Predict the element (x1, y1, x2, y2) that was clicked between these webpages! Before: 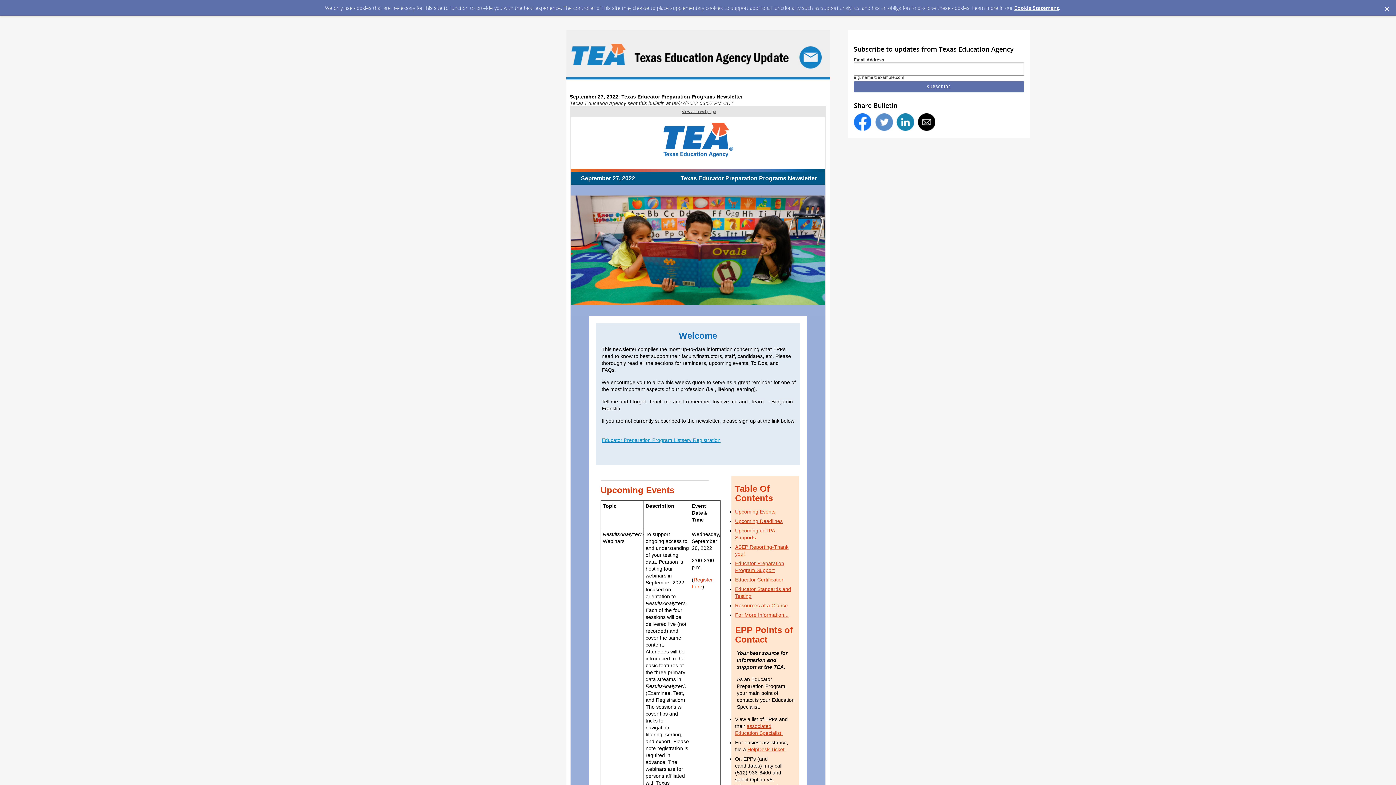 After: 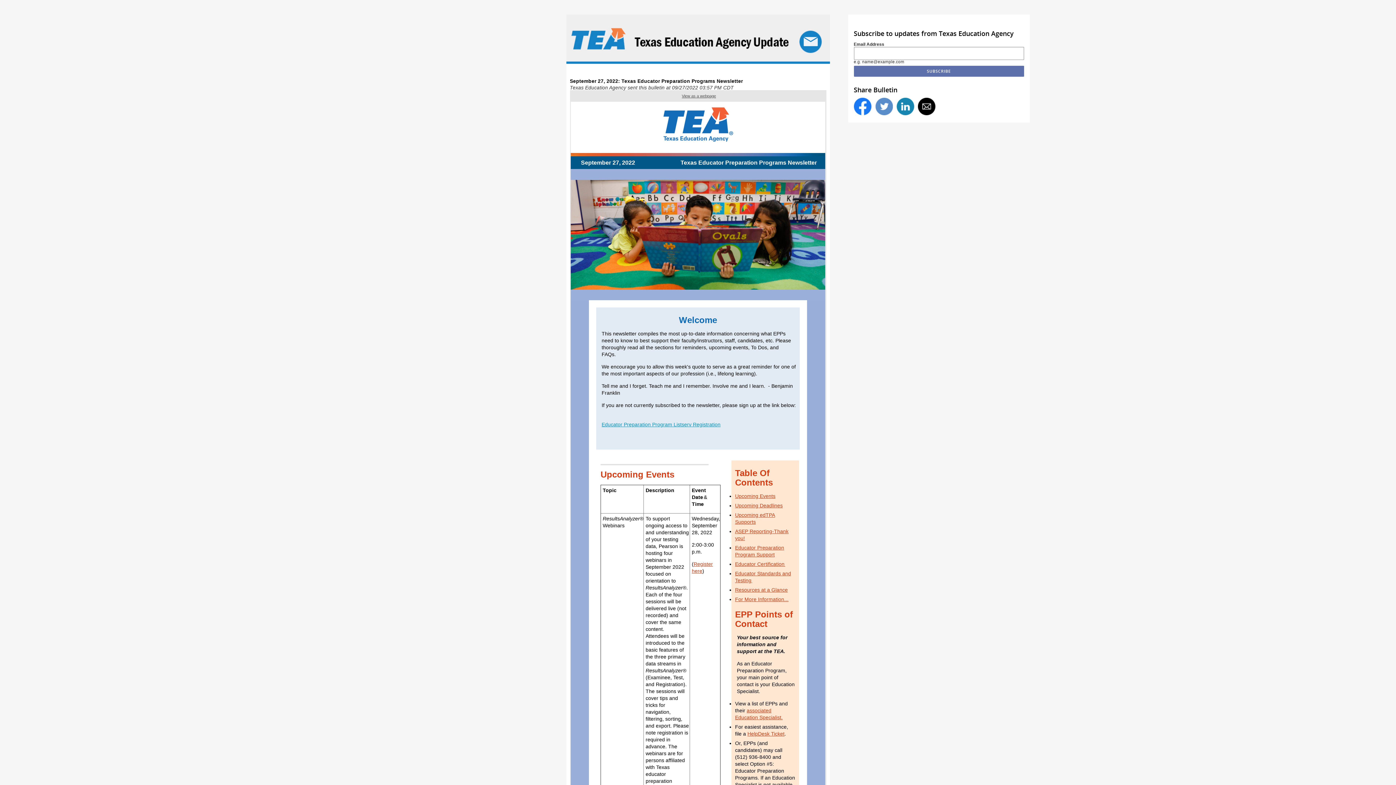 Action: label: Dismiss Cookie Message bbox: (1378, 0, 1396, 13)